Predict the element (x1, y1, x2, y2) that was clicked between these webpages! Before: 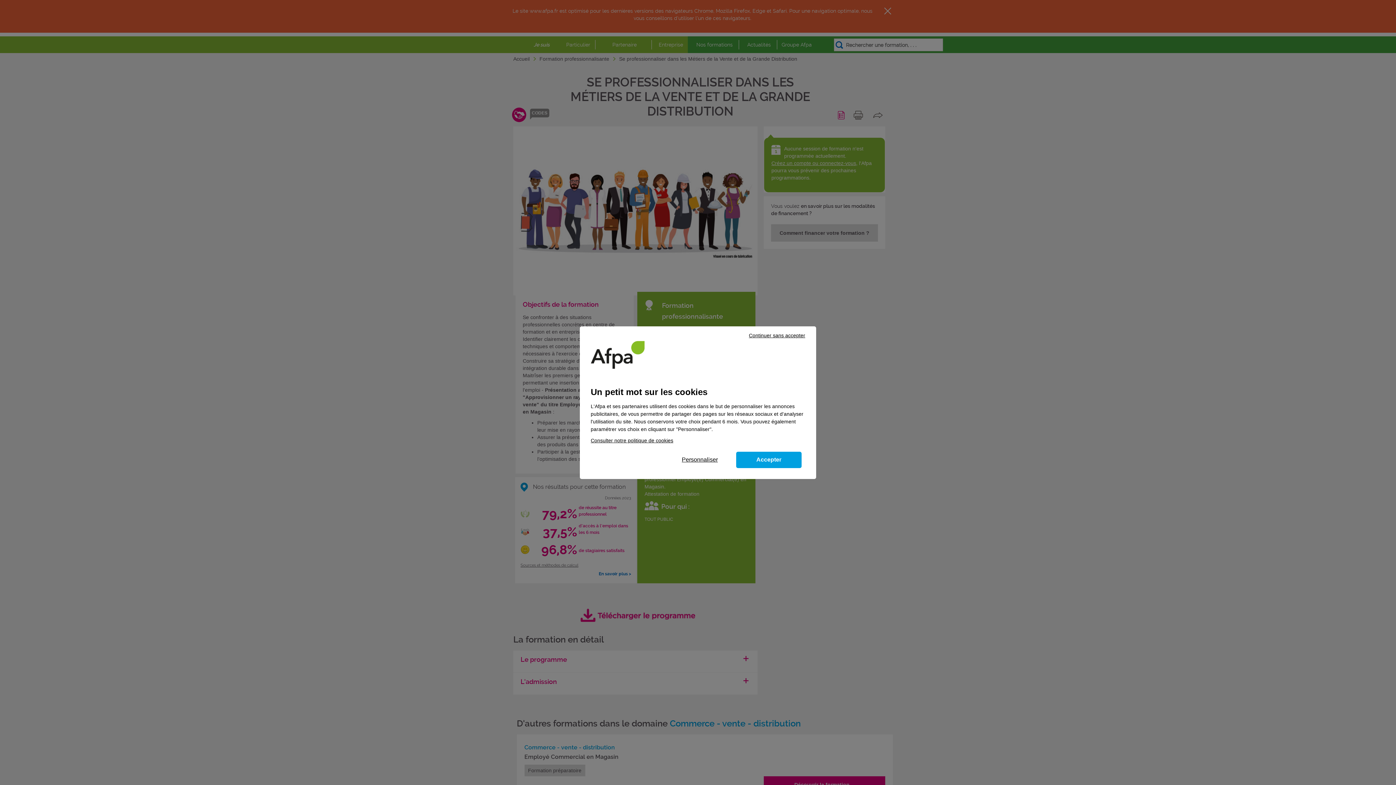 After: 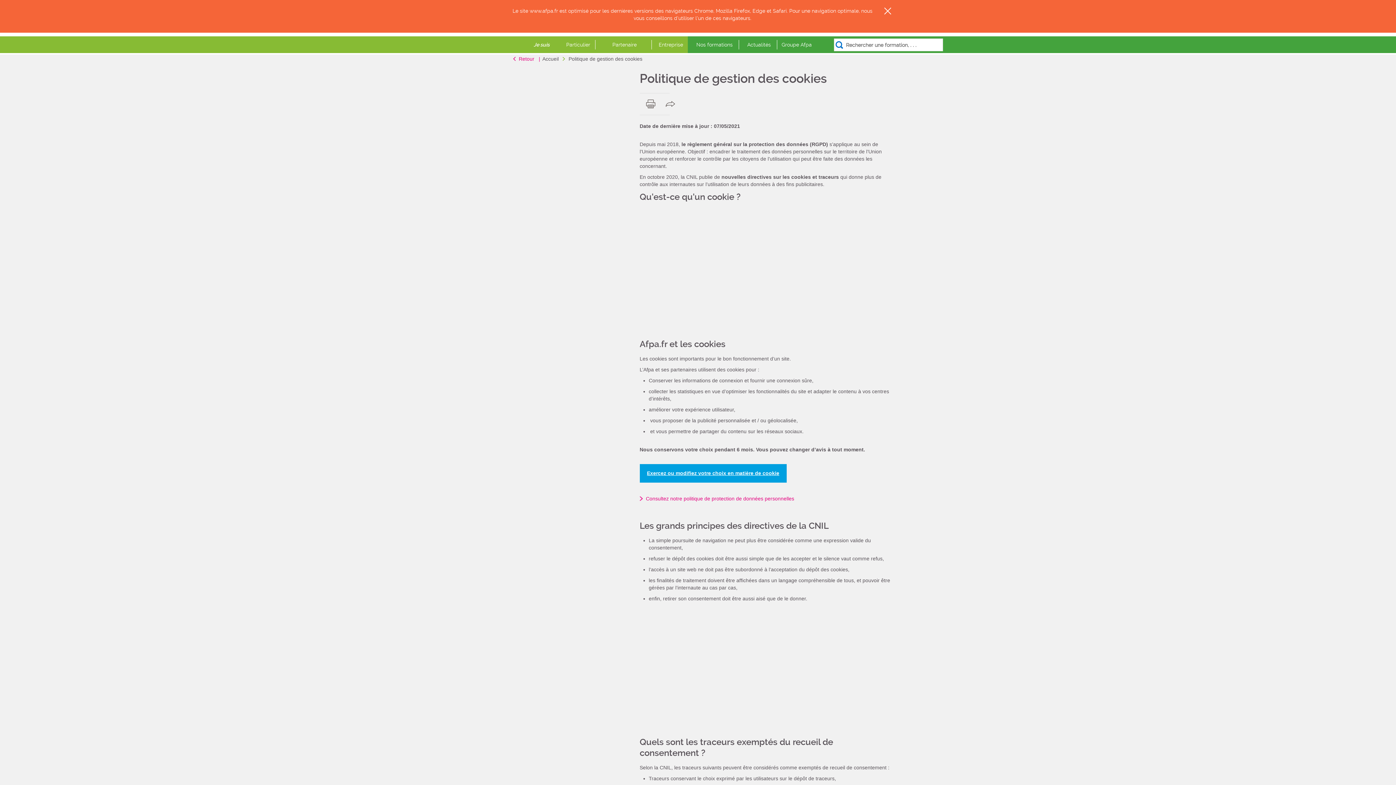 Action: label: Consulter notre politique de cookies bbox: (590, 437, 673, 443)